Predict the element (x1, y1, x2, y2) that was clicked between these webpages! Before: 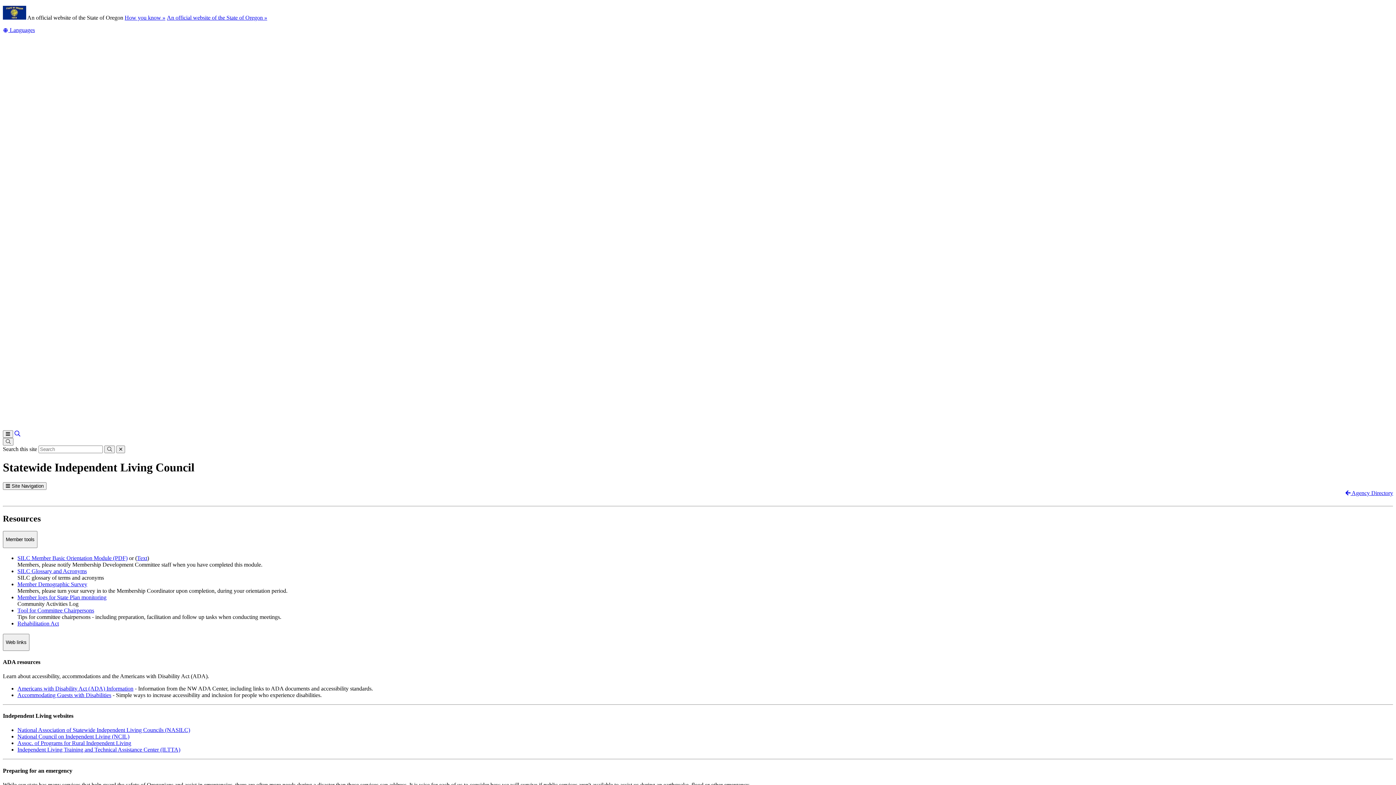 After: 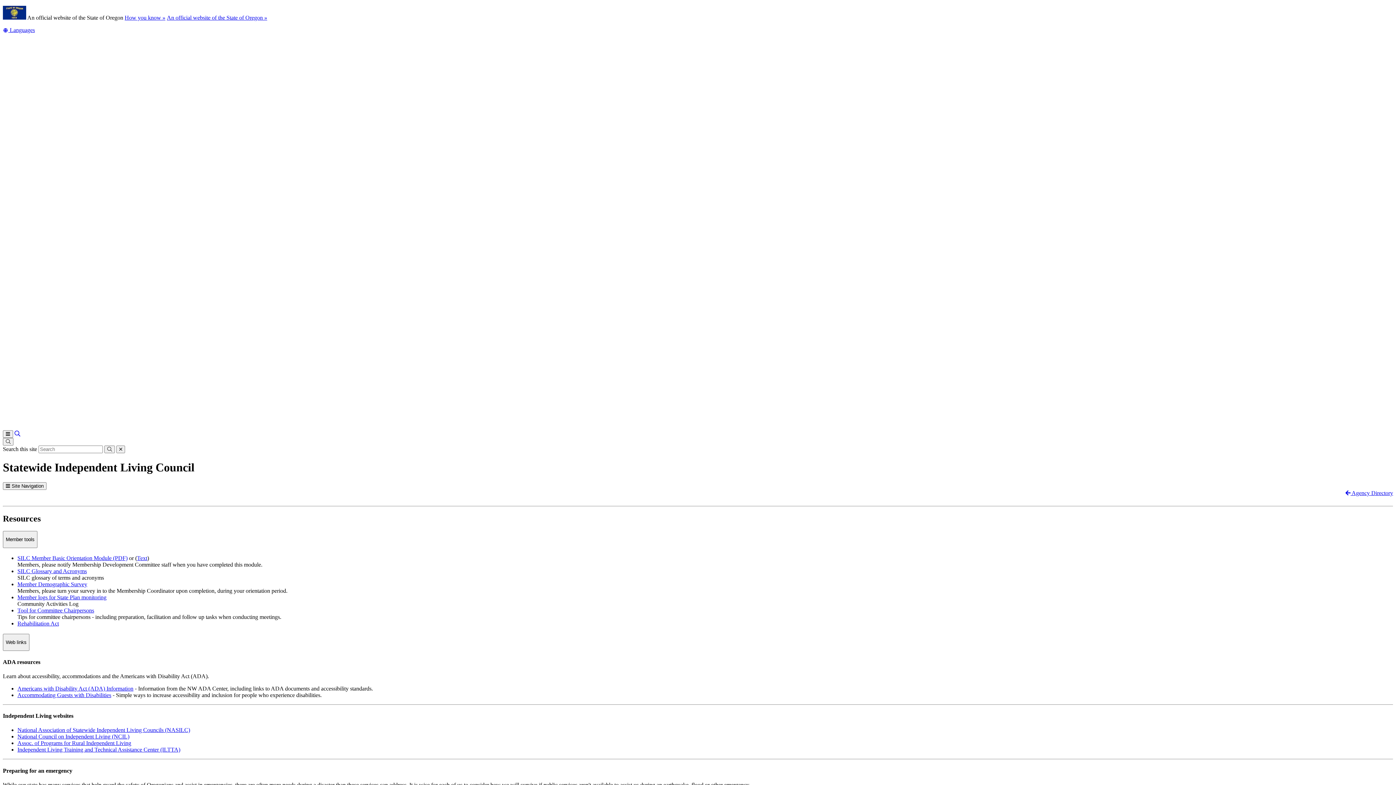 Action: label: National Council on Independent Living (NCIL) bbox: (17, 733, 129, 740)